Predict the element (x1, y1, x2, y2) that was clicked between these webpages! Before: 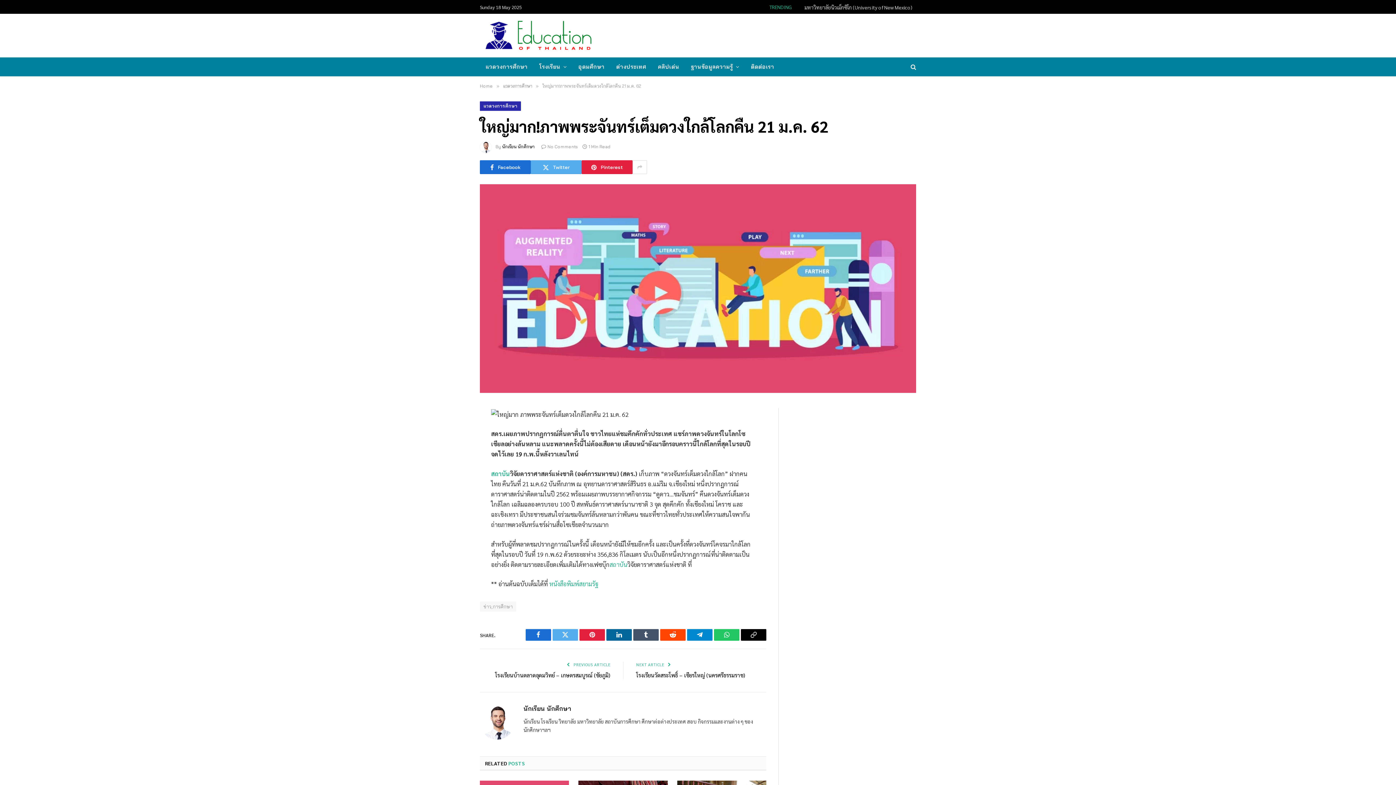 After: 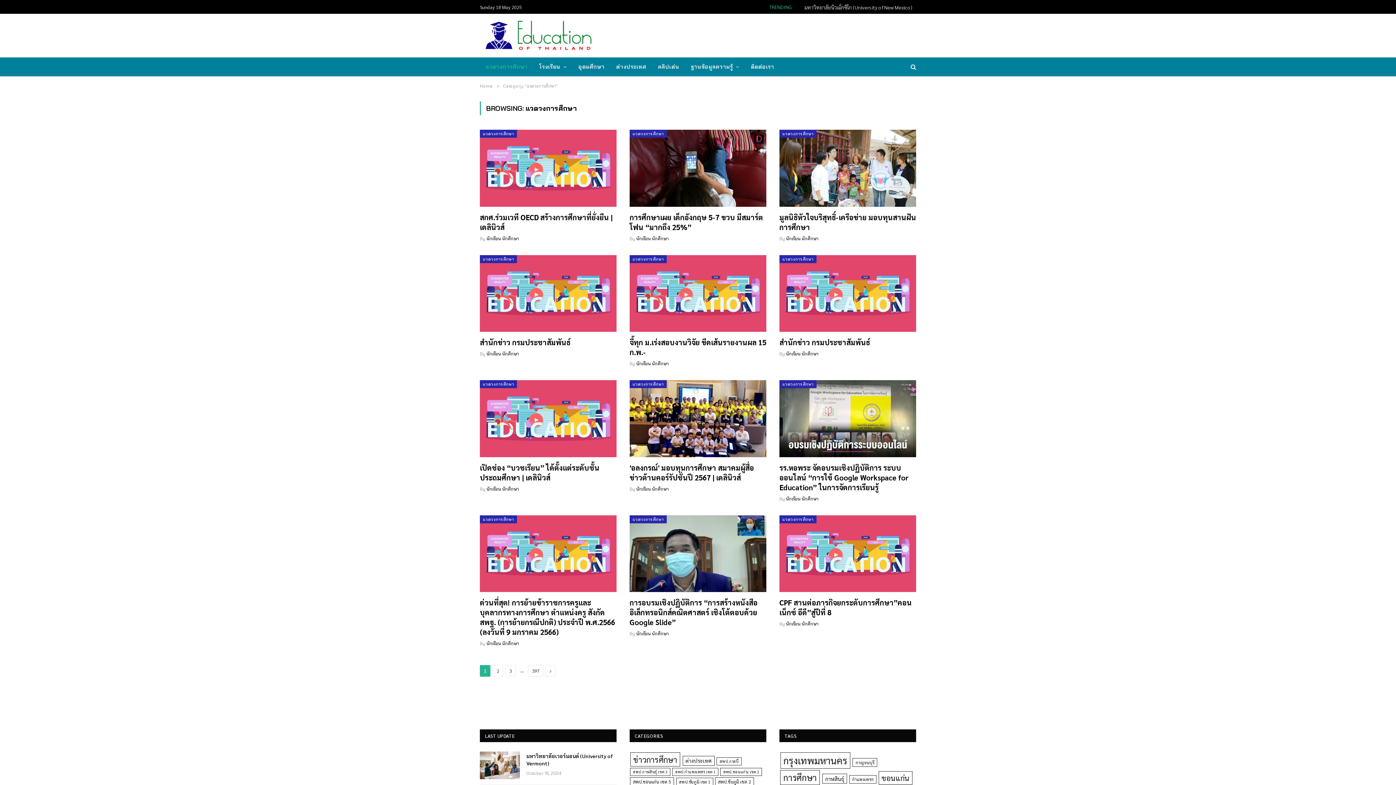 Action: label: แวดวงการศึกษา bbox: (503, 83, 532, 88)